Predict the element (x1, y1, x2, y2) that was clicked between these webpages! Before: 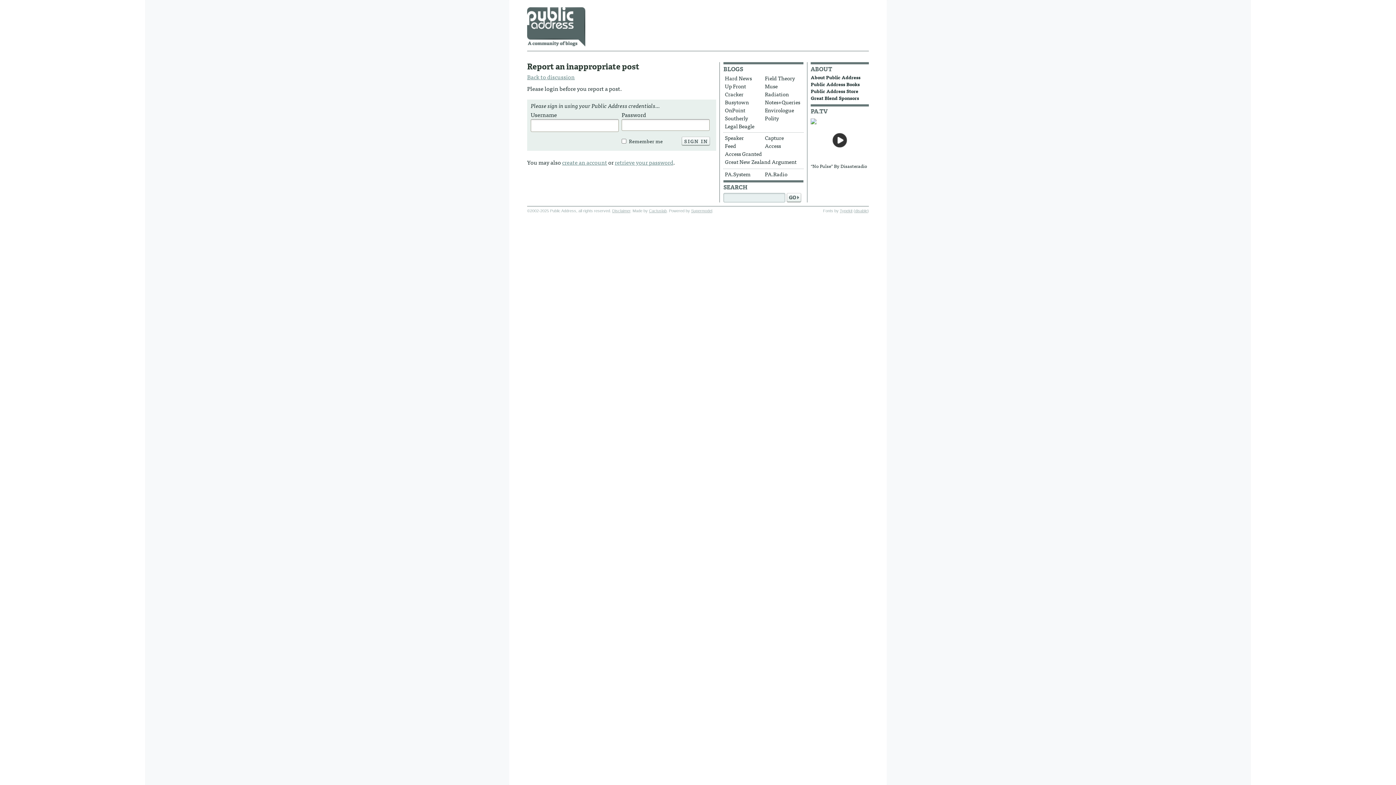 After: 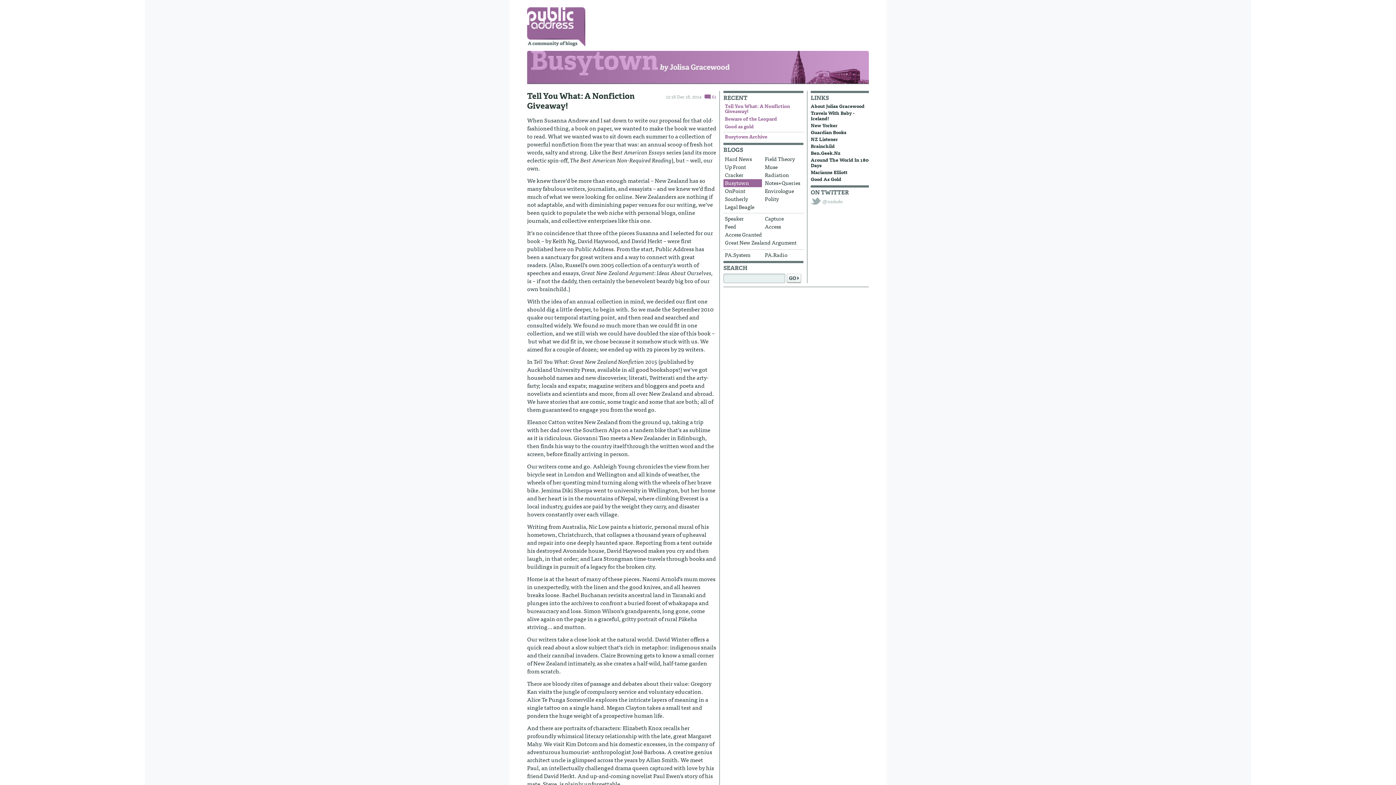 Action: label: Busytown bbox: (723, 98, 762, 106)